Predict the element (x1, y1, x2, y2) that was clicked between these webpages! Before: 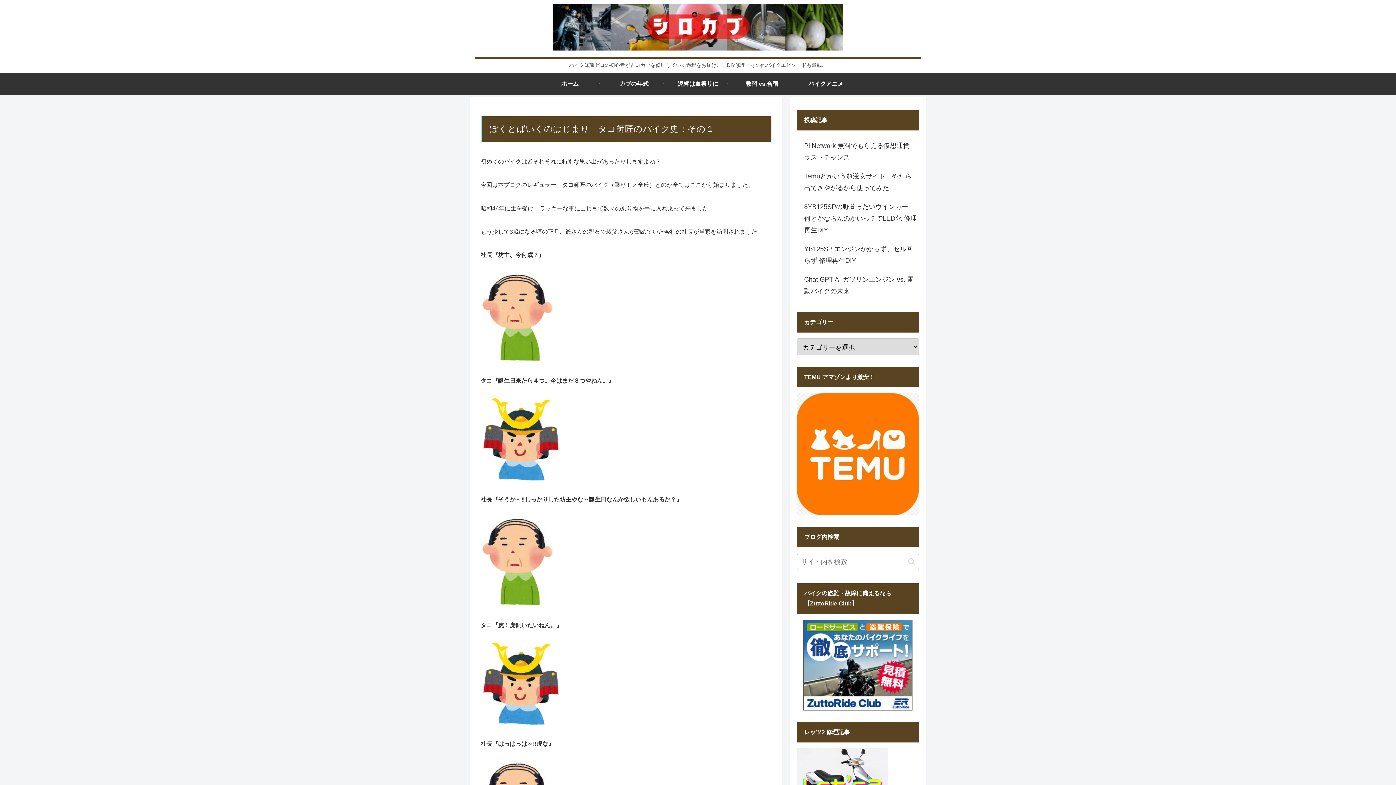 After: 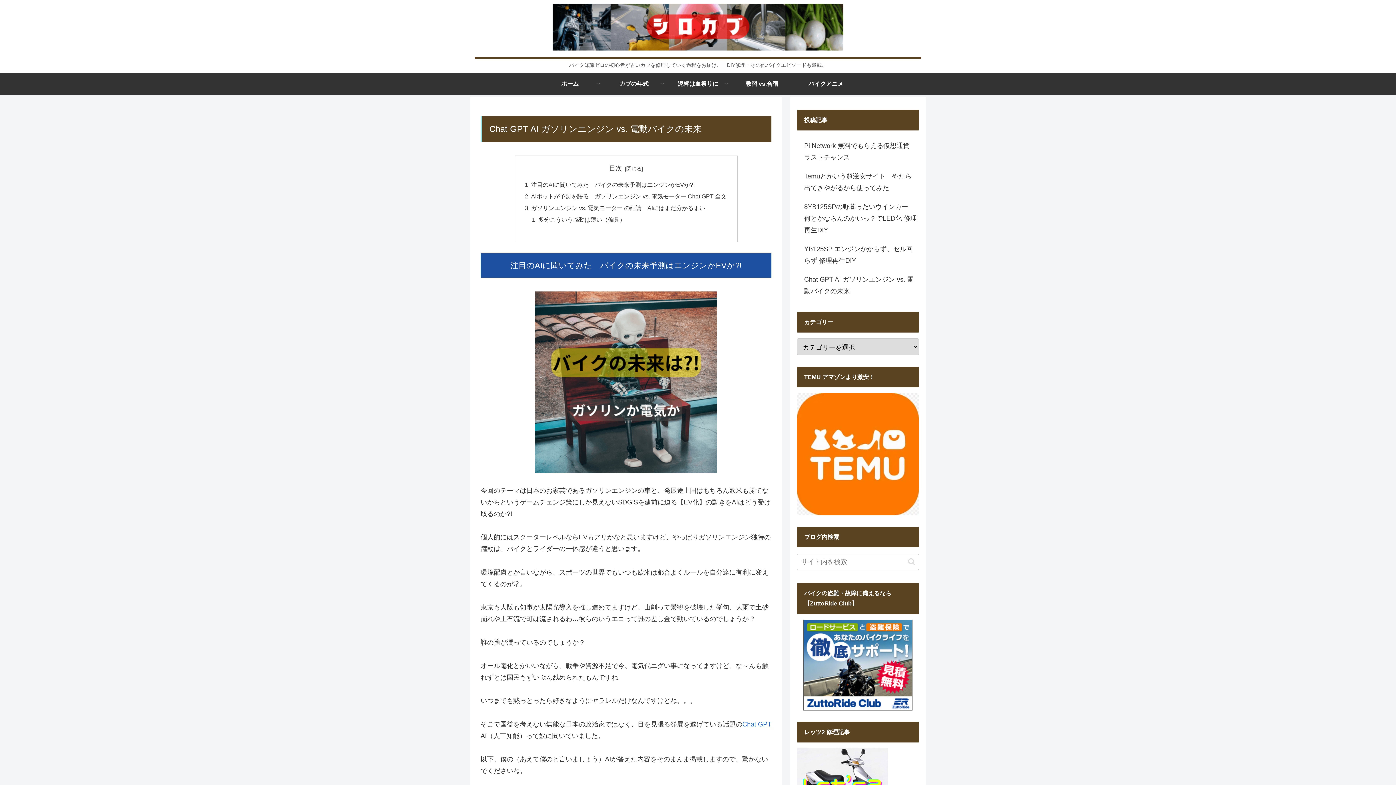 Action: bbox: (797, 270, 919, 300) label: Chat GPT AI ガソリンエンジン vs. 電動バイクの未来